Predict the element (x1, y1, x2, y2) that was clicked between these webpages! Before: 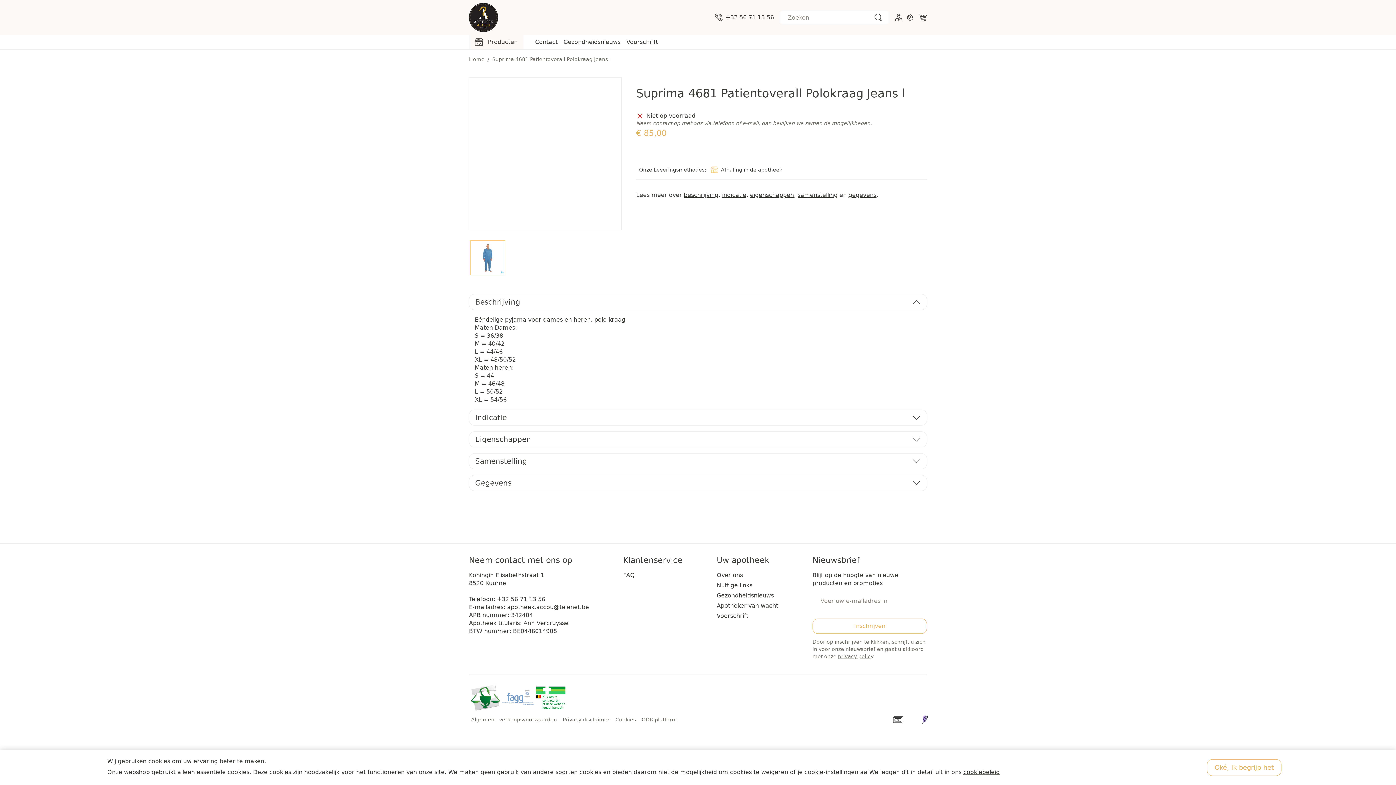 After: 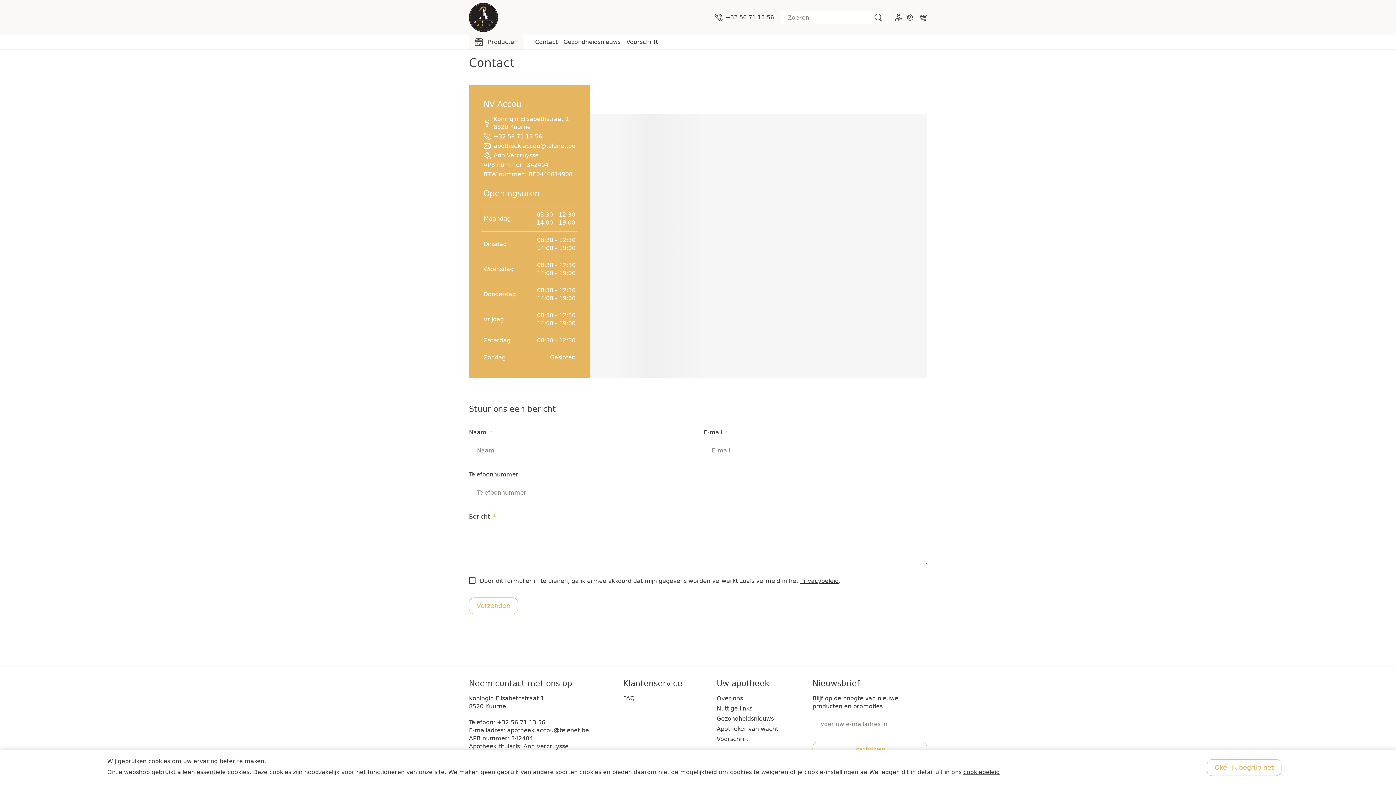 Action: label: apotheek.accou@telenet.be bbox: (507, 604, 589, 610)